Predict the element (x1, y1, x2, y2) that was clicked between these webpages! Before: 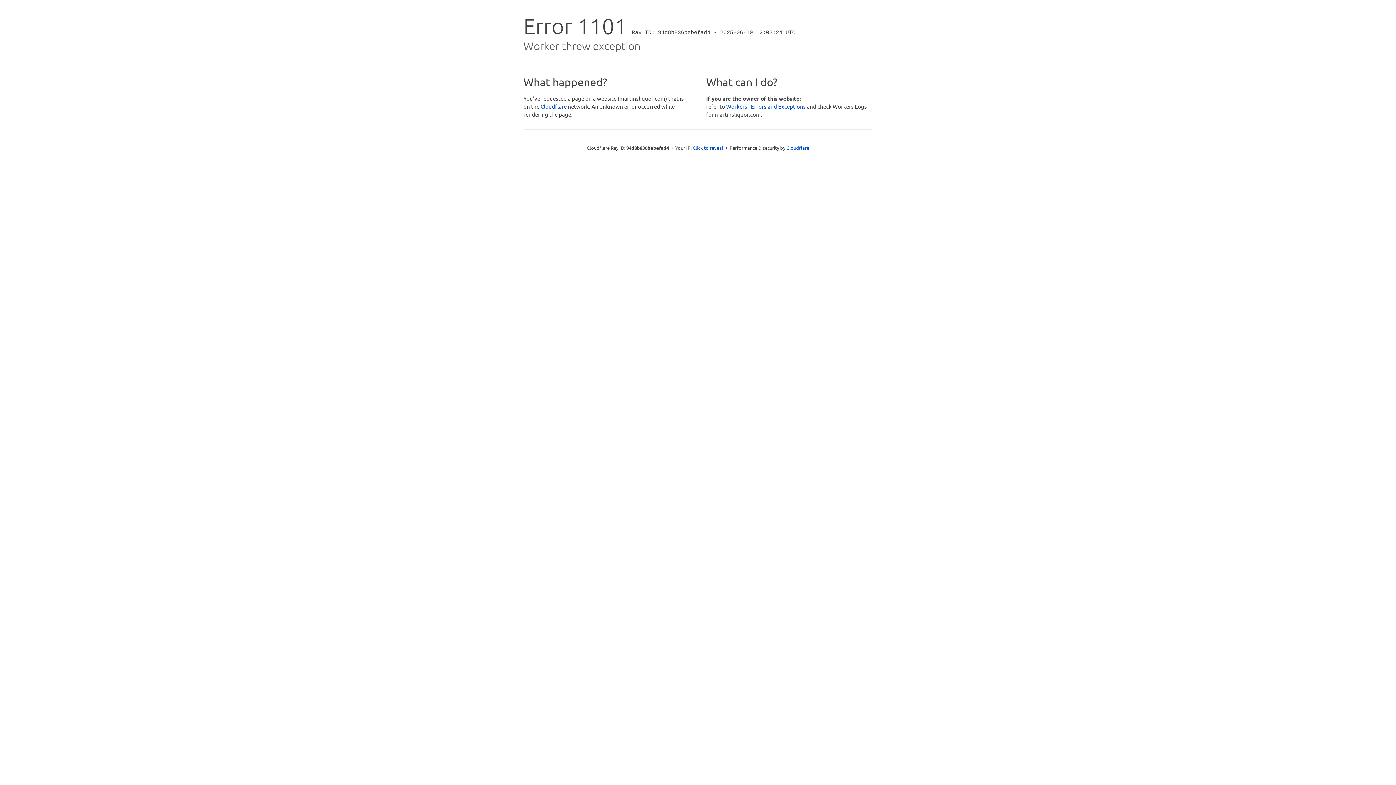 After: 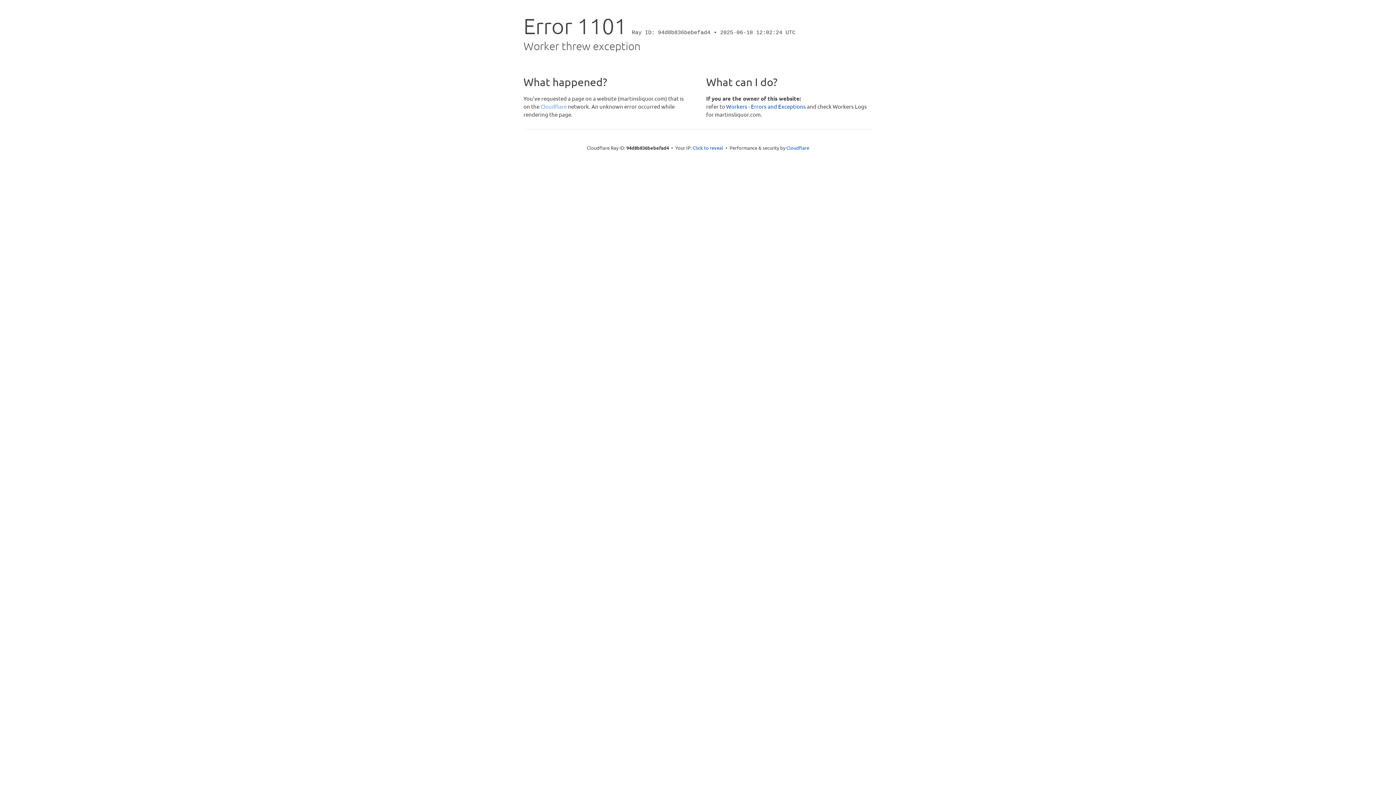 Action: bbox: (540, 102, 566, 109) label: Cloudflare